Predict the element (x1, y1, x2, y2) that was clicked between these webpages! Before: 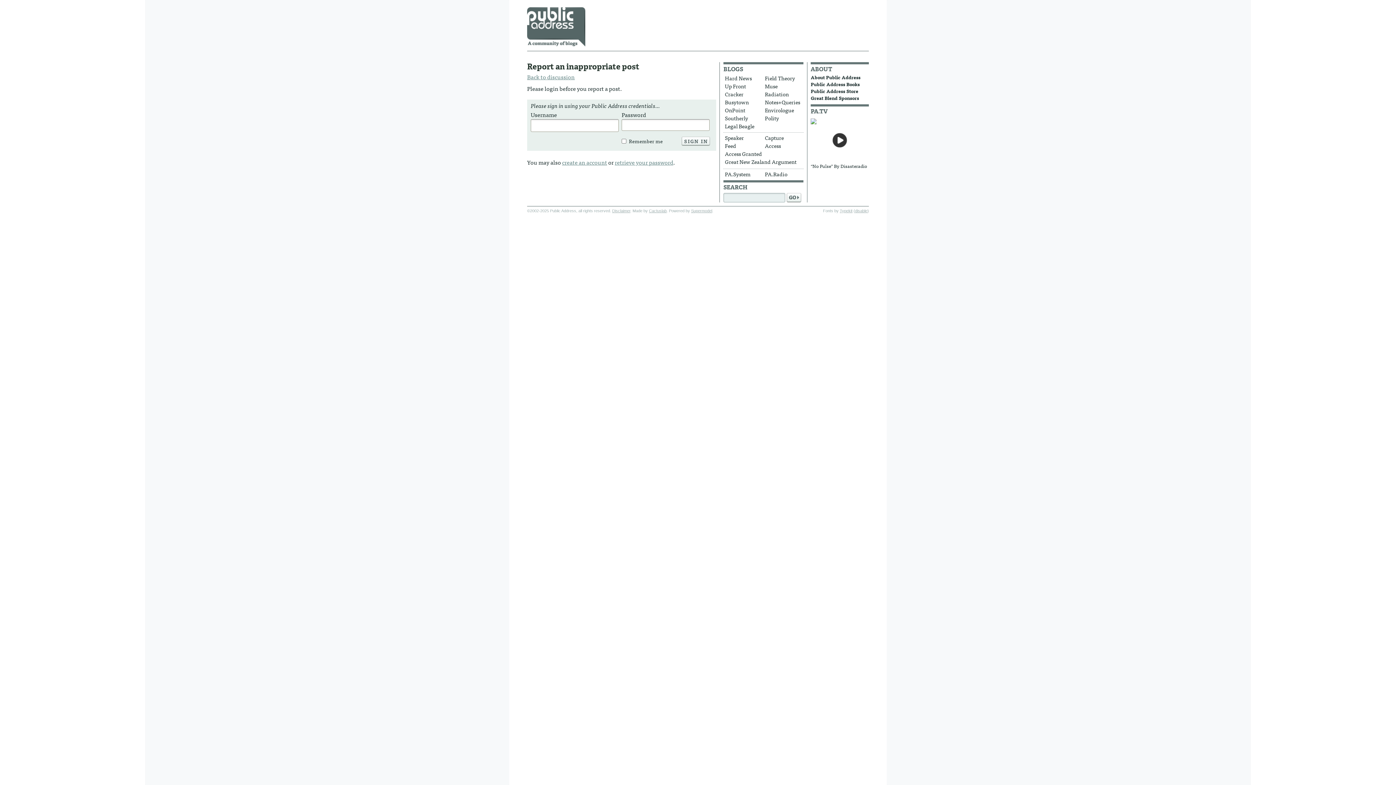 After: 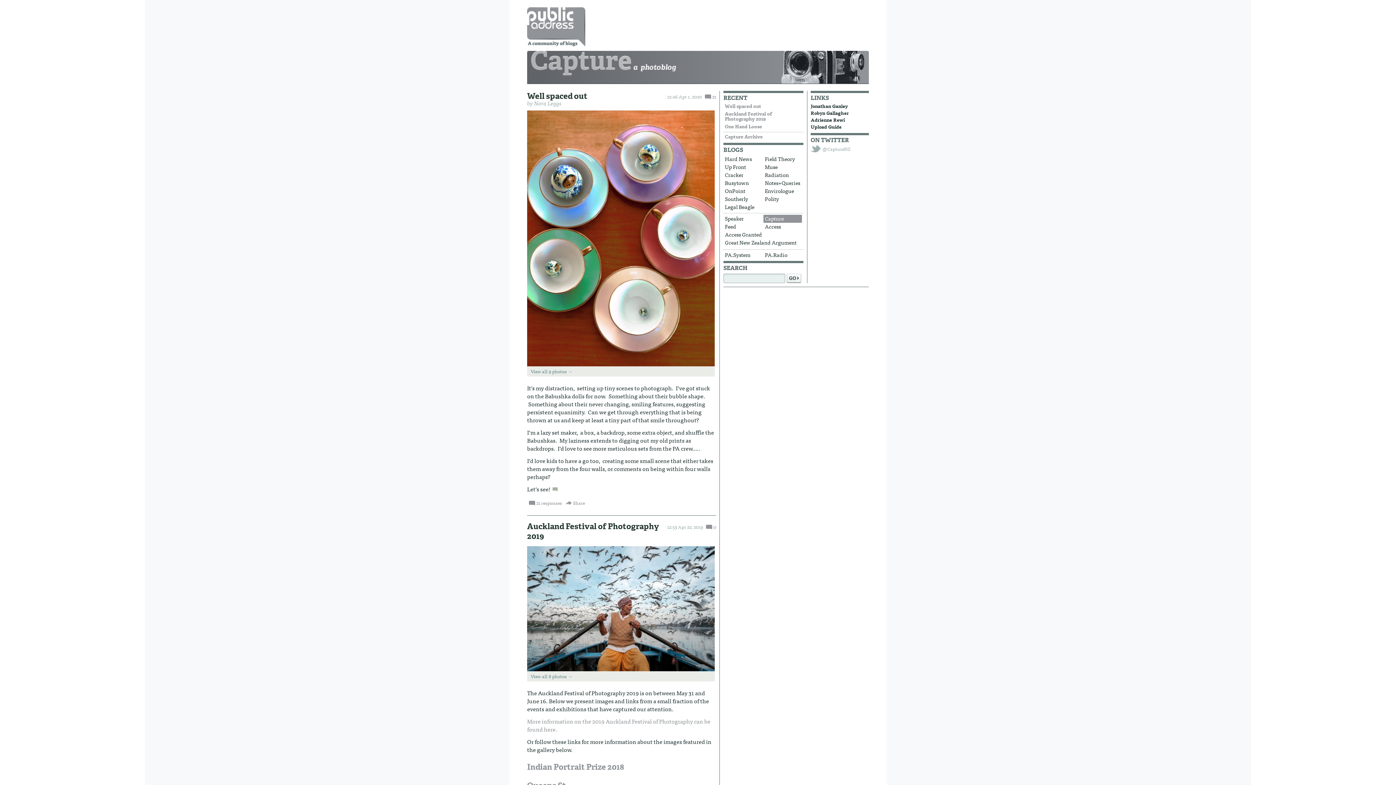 Action: label: Capture bbox: (763, 134, 802, 142)